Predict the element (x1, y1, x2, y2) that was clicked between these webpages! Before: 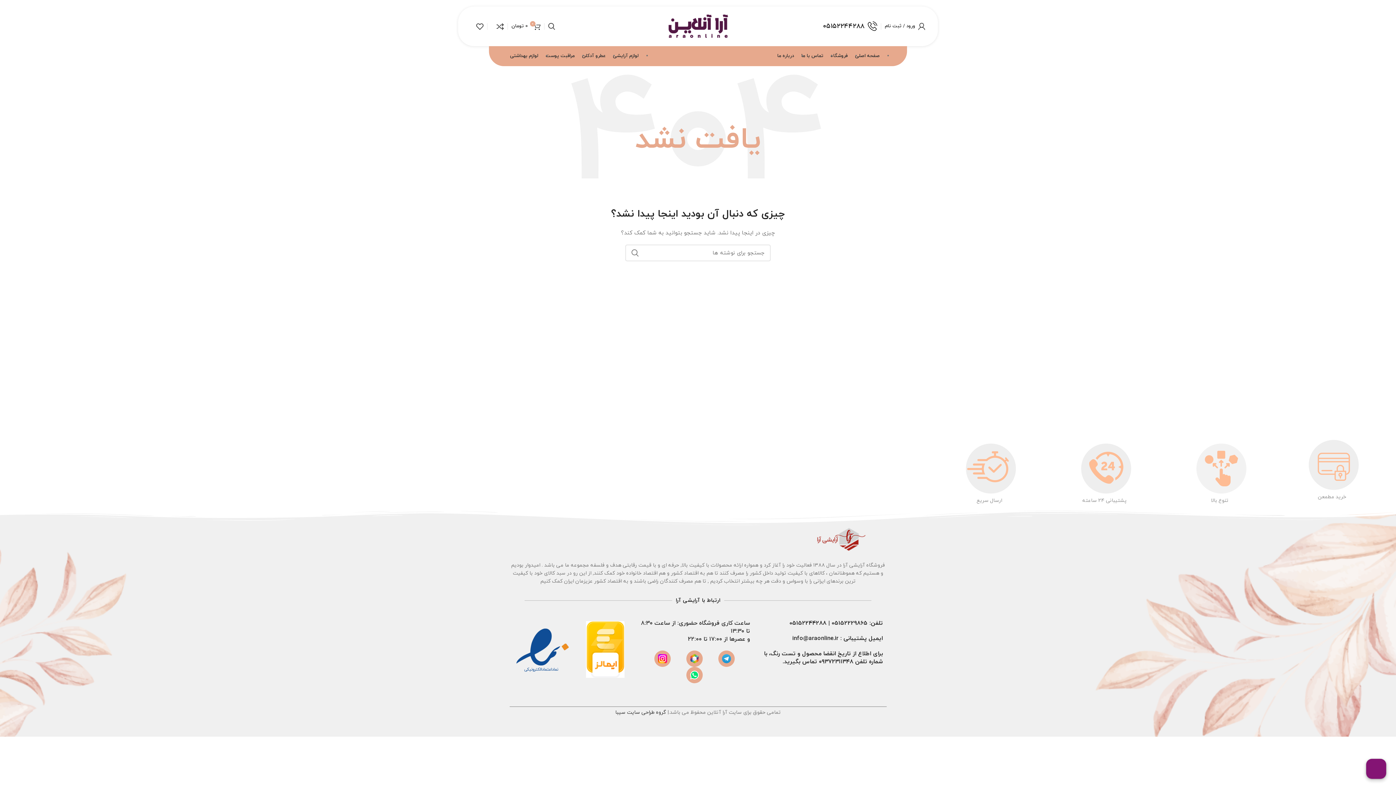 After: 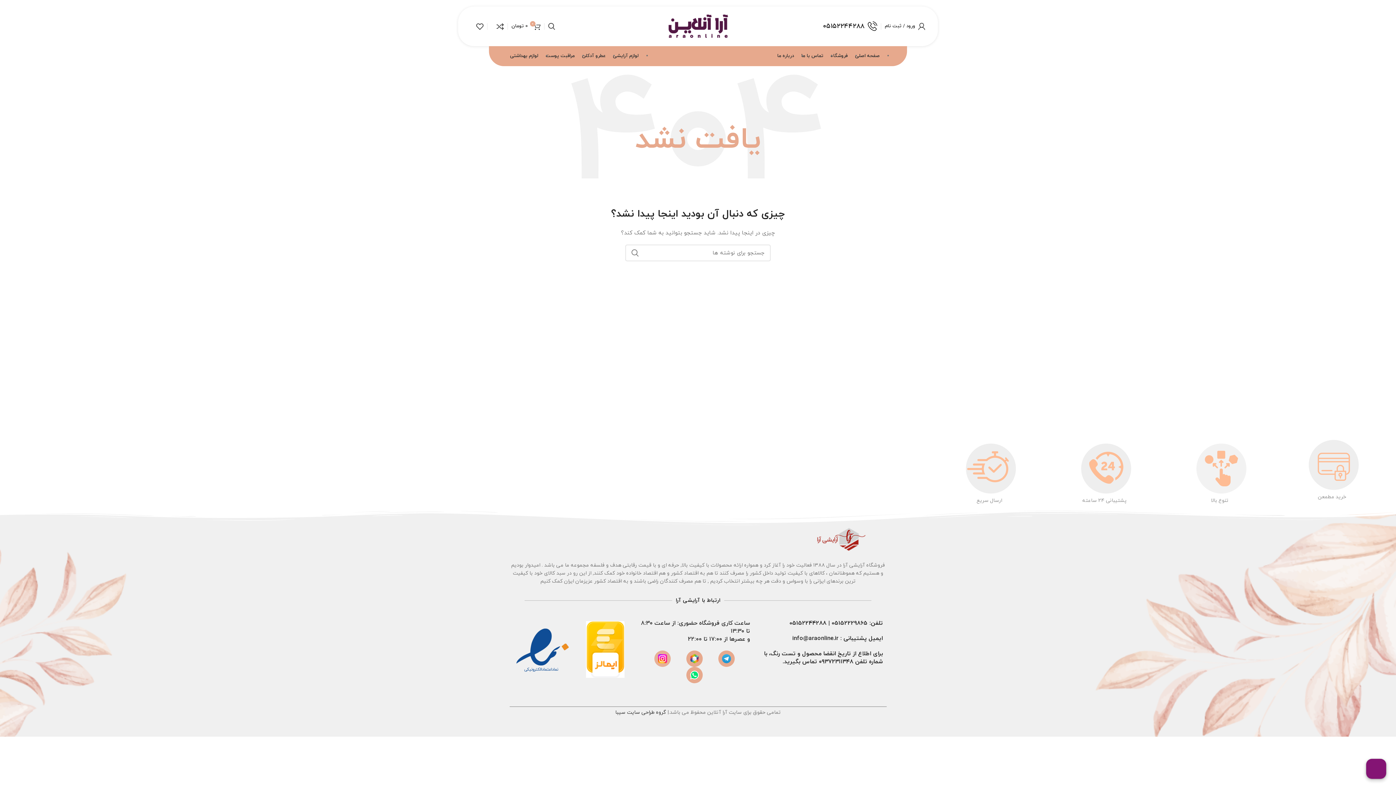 Action: bbox: (654, 650, 670, 667)